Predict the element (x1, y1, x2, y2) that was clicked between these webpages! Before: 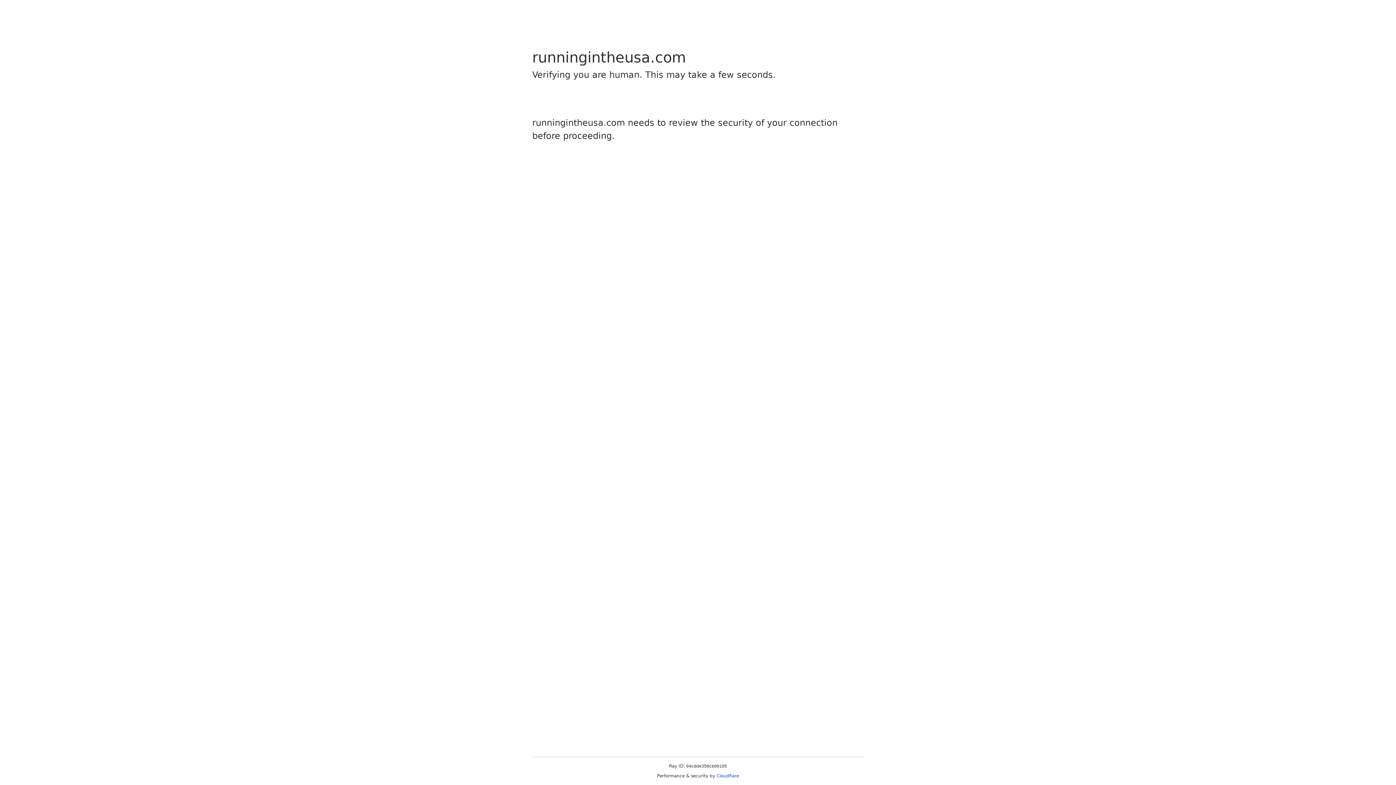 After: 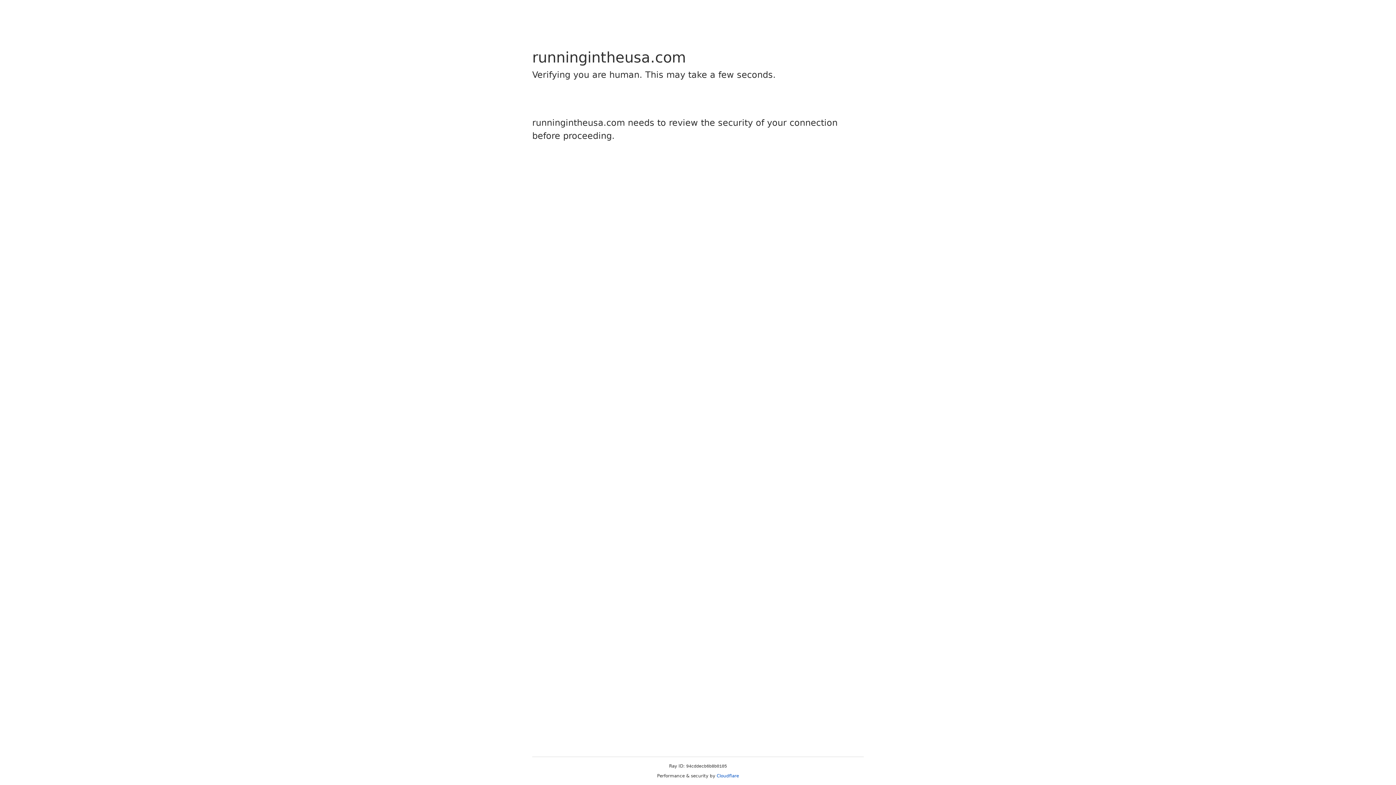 Action: label: Cloudflare bbox: (716, 773, 739, 778)